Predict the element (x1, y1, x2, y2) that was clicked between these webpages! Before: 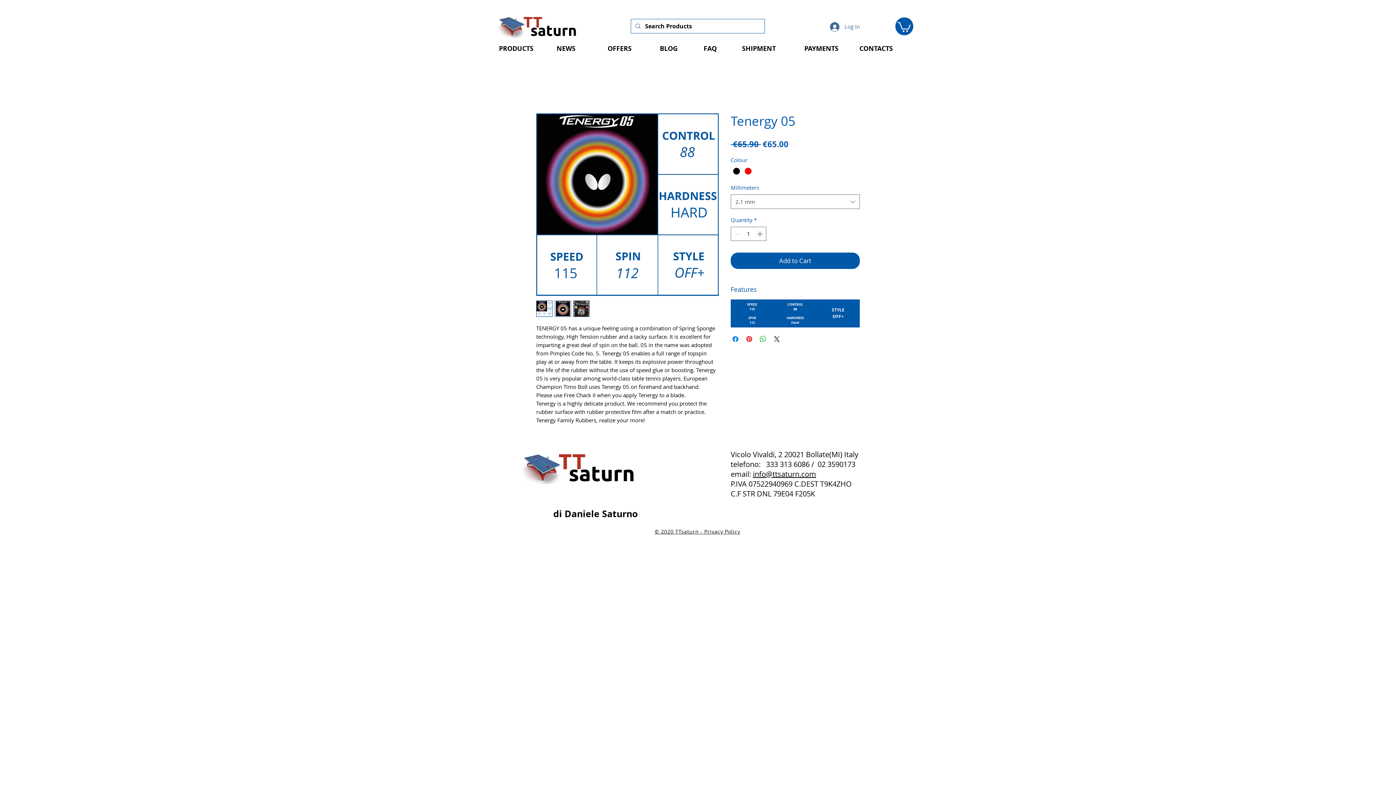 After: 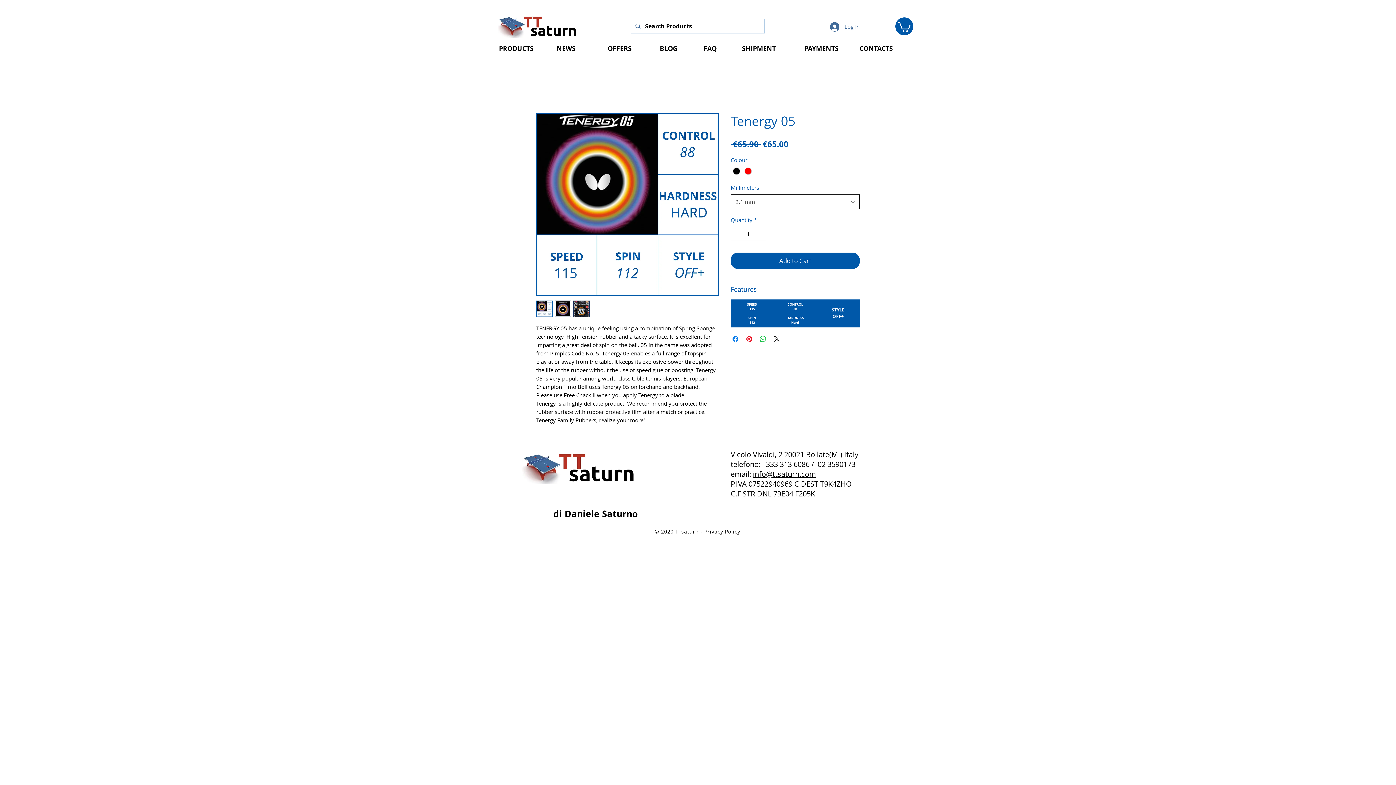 Action: label: 2.1 mm bbox: (730, 194, 860, 209)